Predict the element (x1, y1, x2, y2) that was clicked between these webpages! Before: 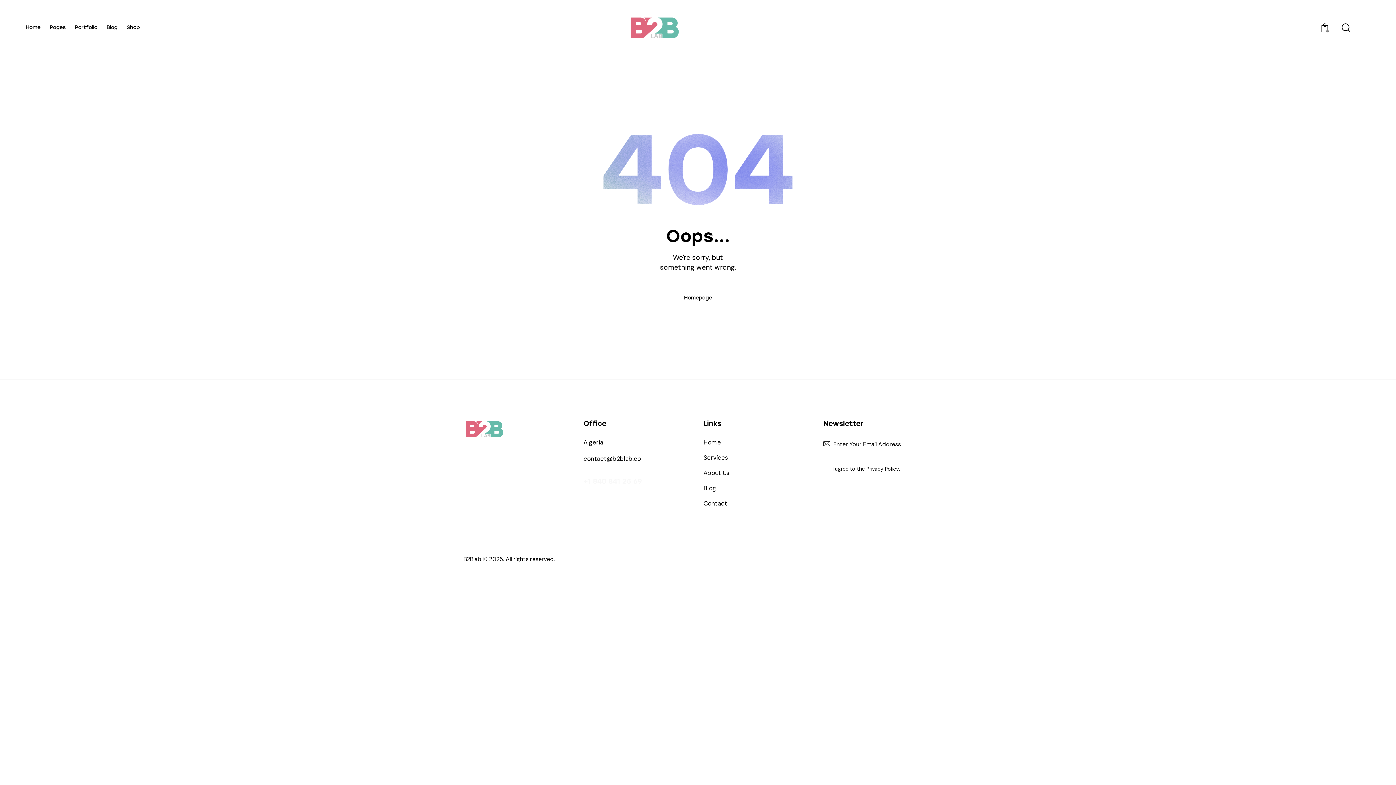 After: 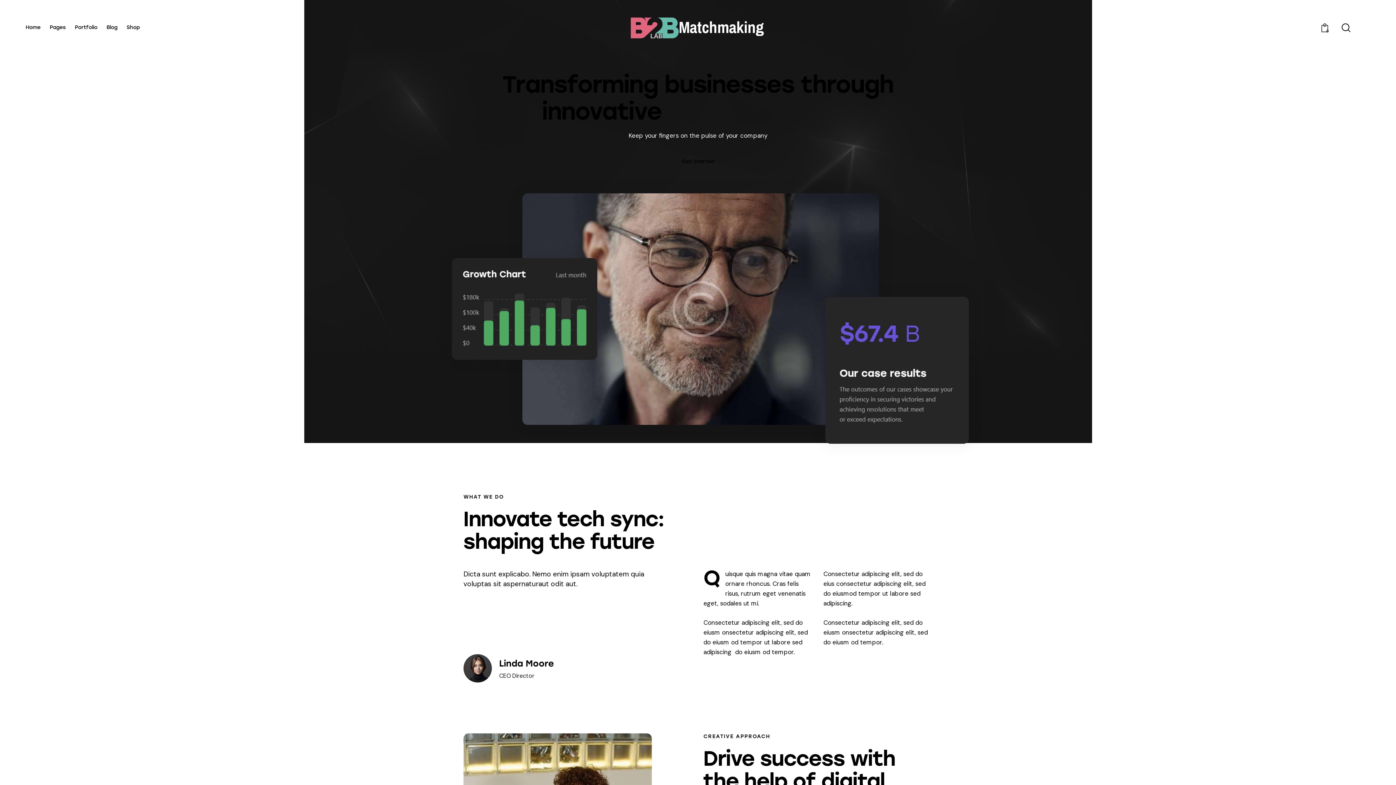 Action: bbox: (627, 23, 768, 31)